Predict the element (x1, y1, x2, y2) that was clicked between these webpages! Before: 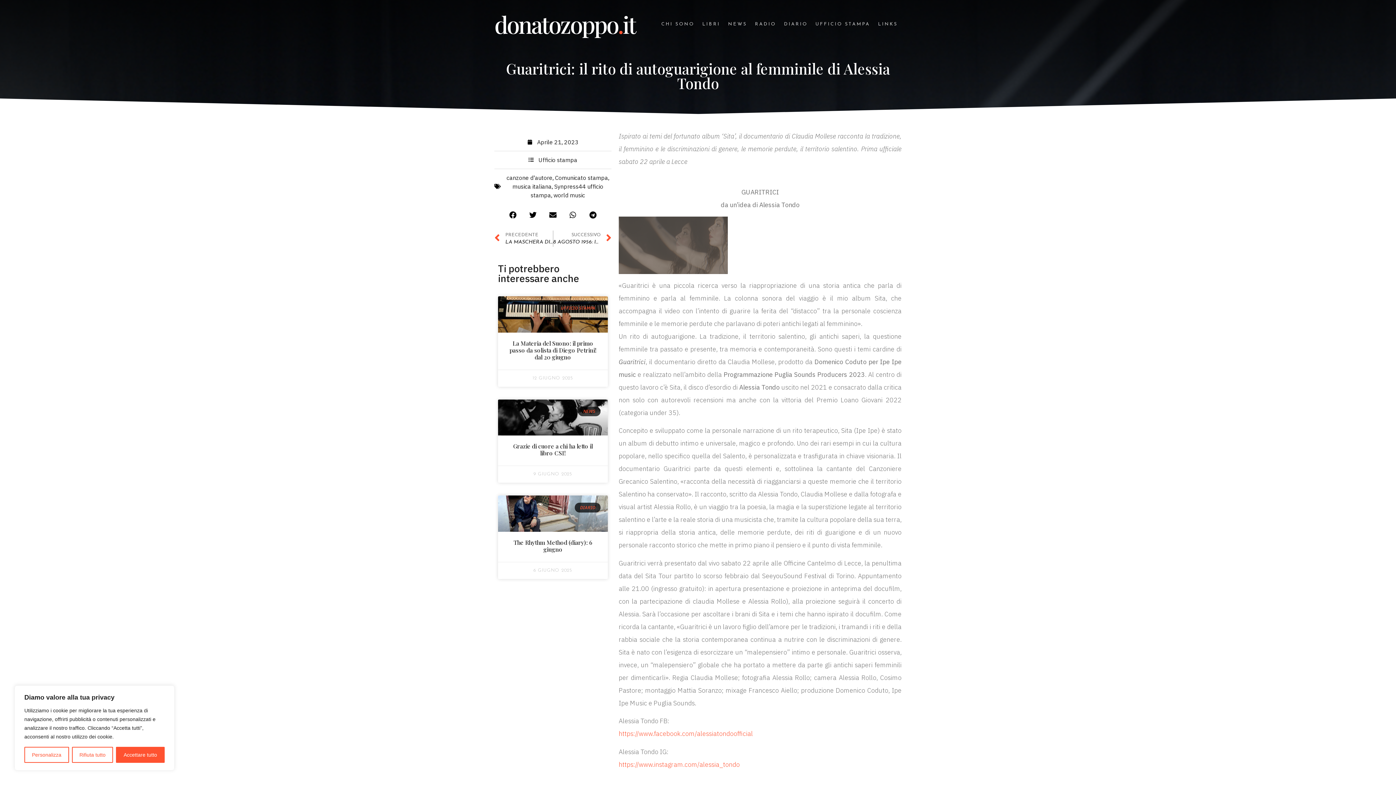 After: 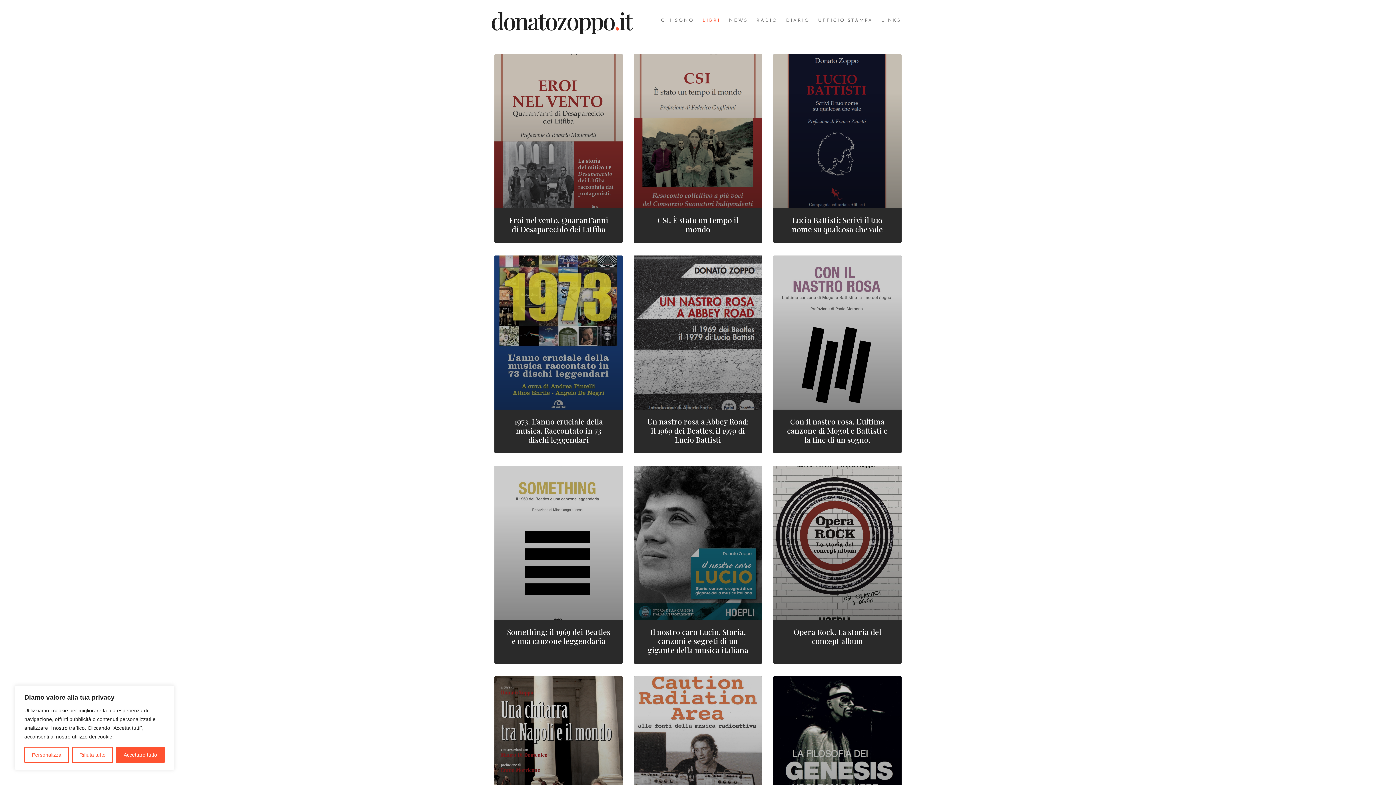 Action: label: LIBRI bbox: (698, 17, 724, 31)